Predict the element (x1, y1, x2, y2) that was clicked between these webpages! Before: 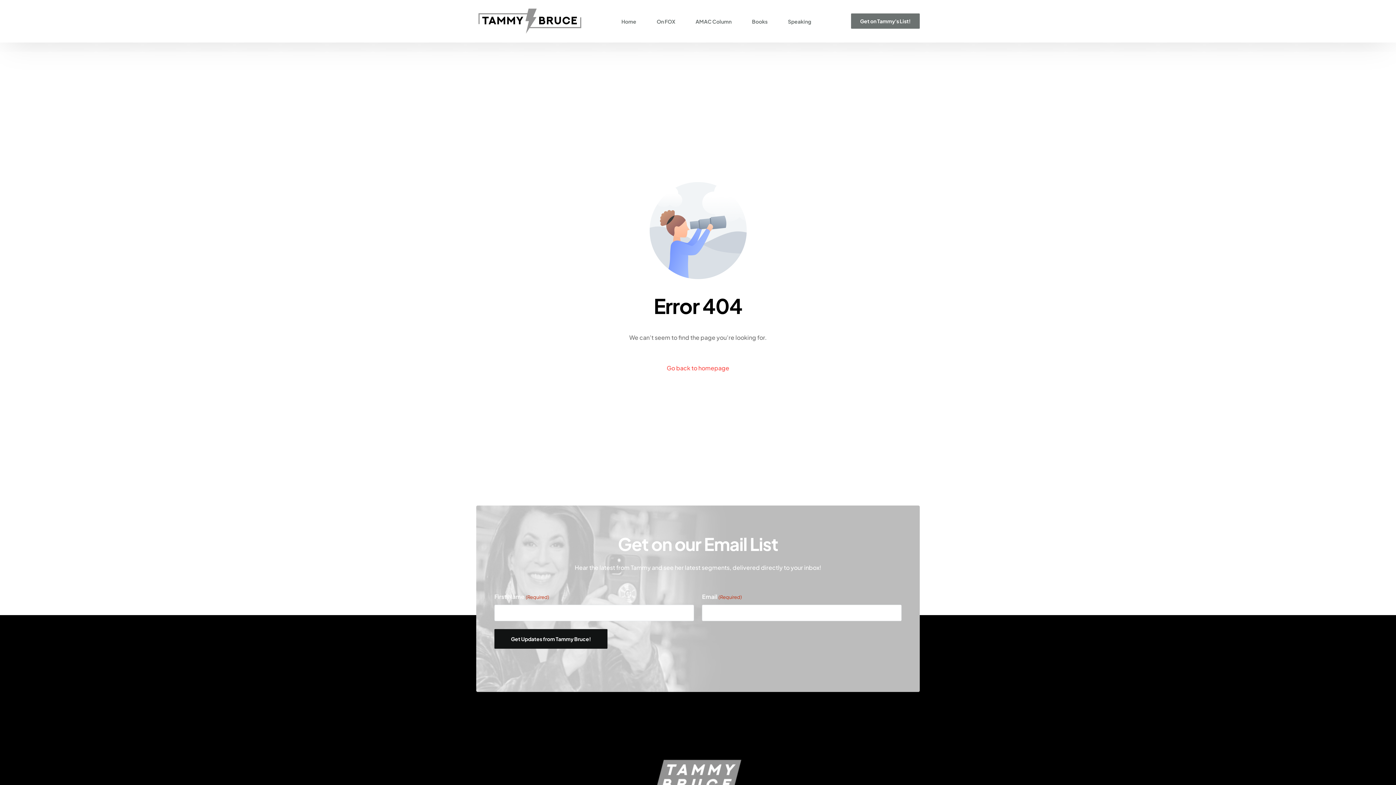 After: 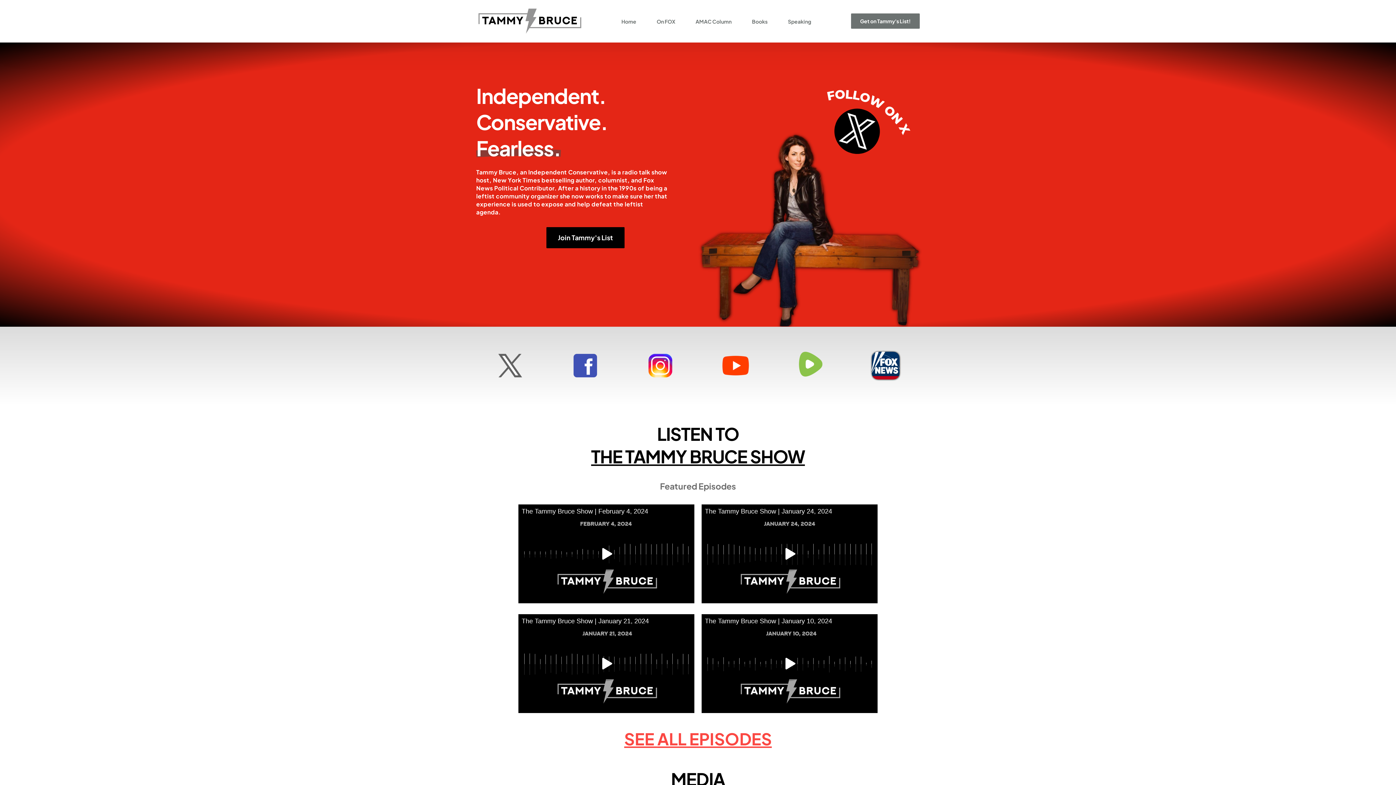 Action: bbox: (611, 0, 646, 42) label: Home